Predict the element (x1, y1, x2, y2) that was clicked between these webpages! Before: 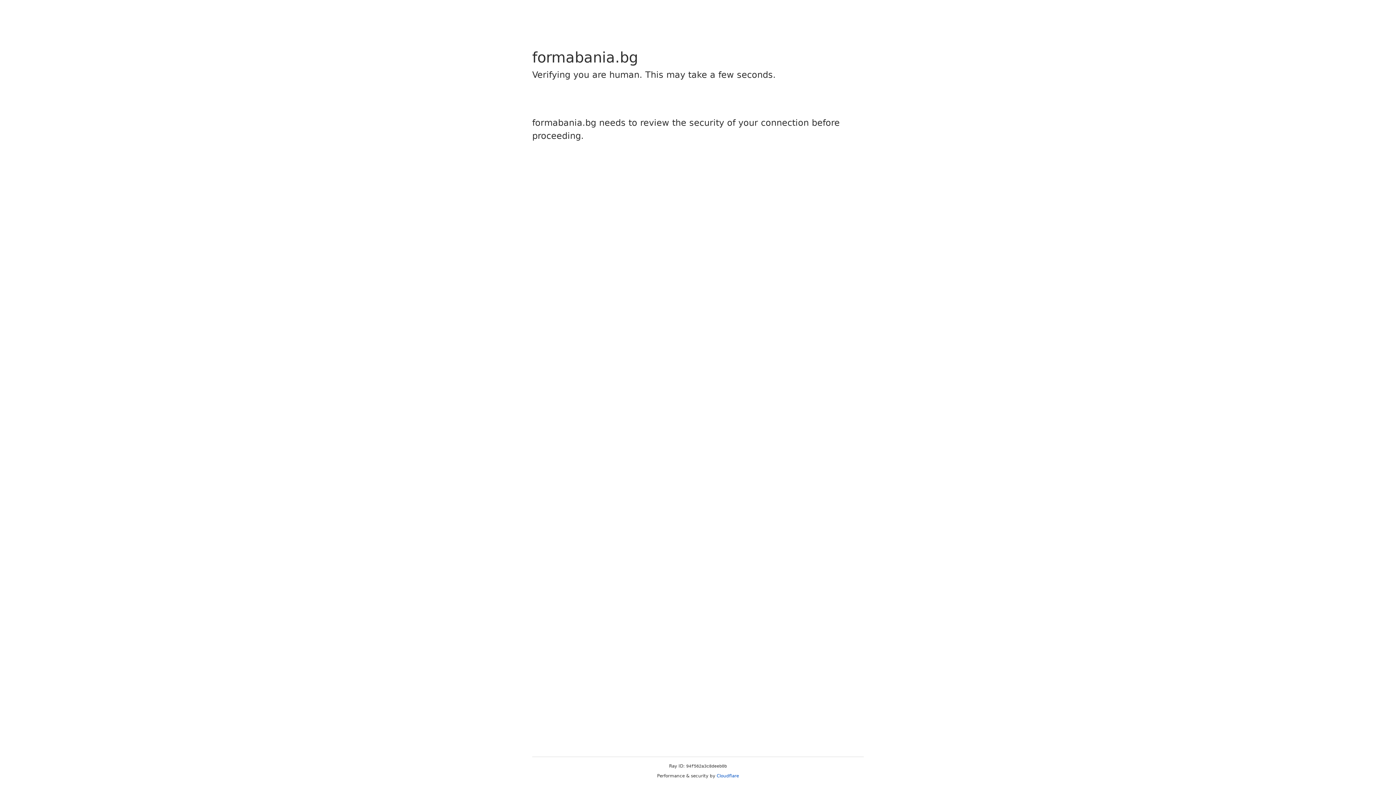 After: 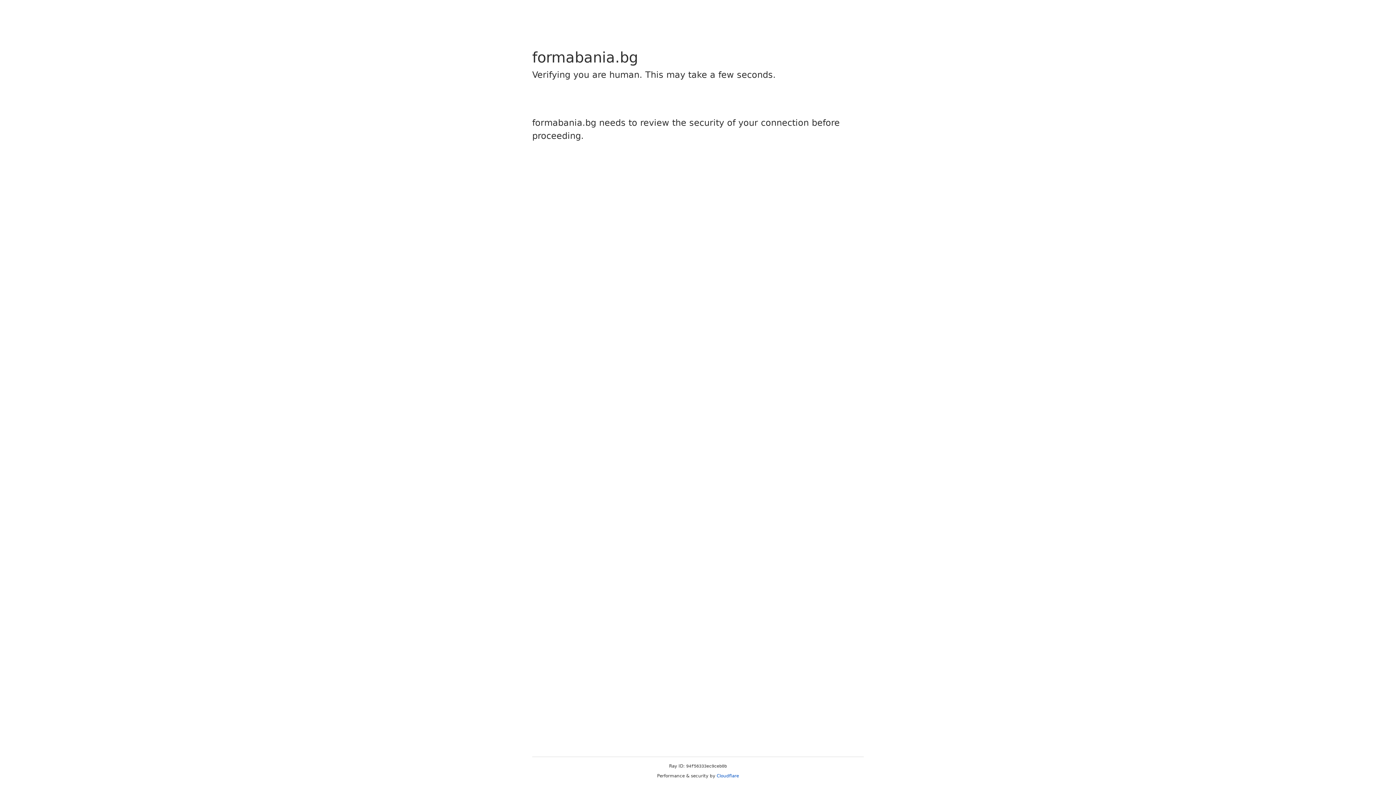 Action: label: Cloudflare bbox: (716, 773, 739, 778)